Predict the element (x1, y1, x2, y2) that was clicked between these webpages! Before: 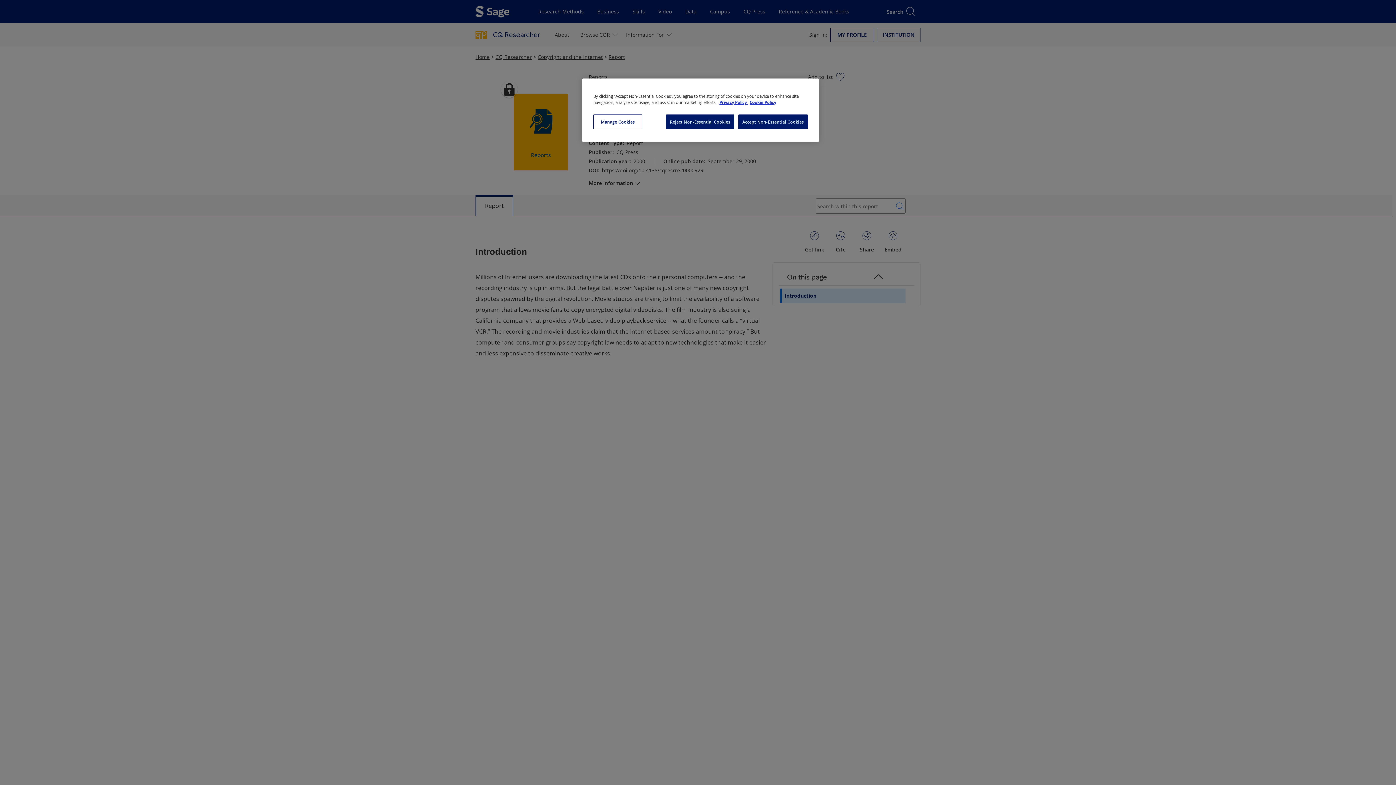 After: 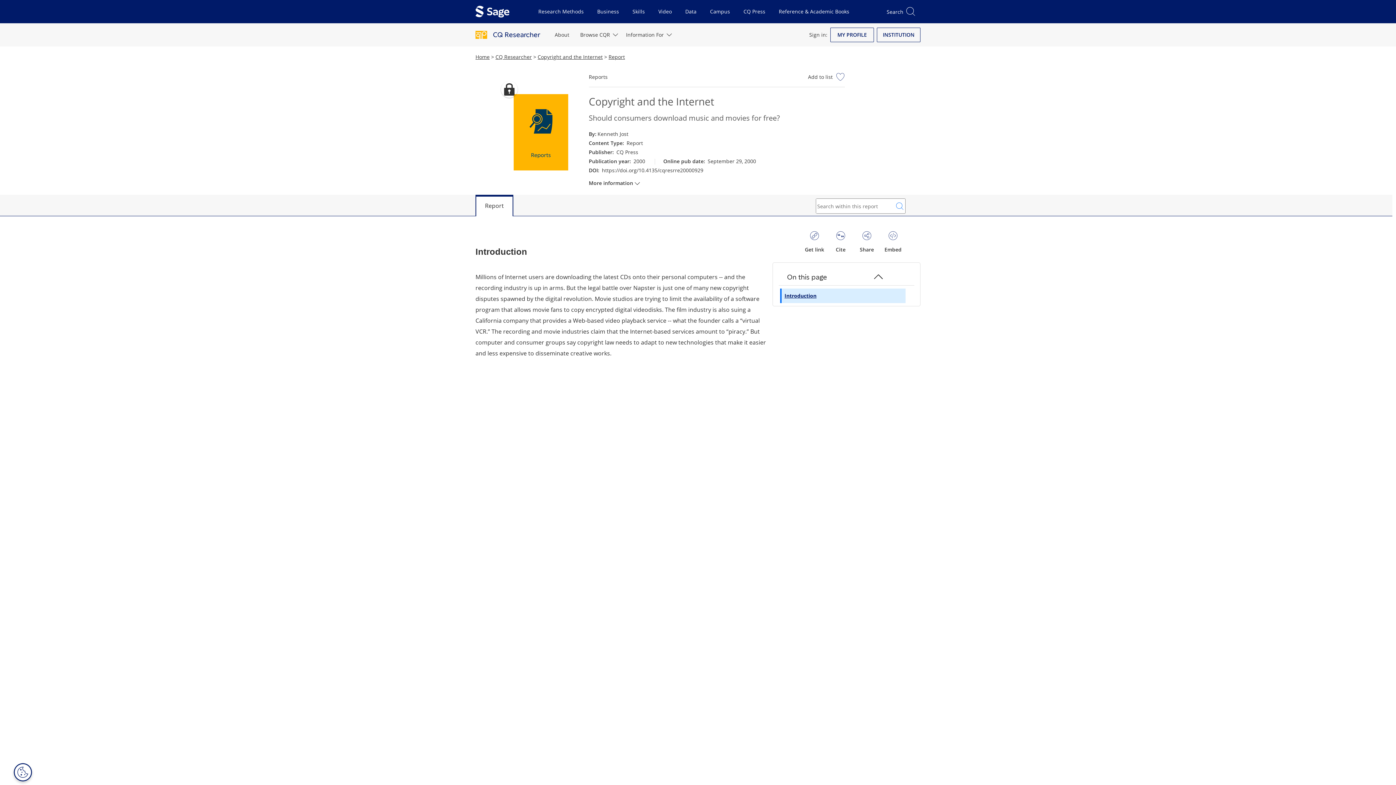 Action: bbox: (666, 114, 734, 129) label: Reject Non-Essential Cookies